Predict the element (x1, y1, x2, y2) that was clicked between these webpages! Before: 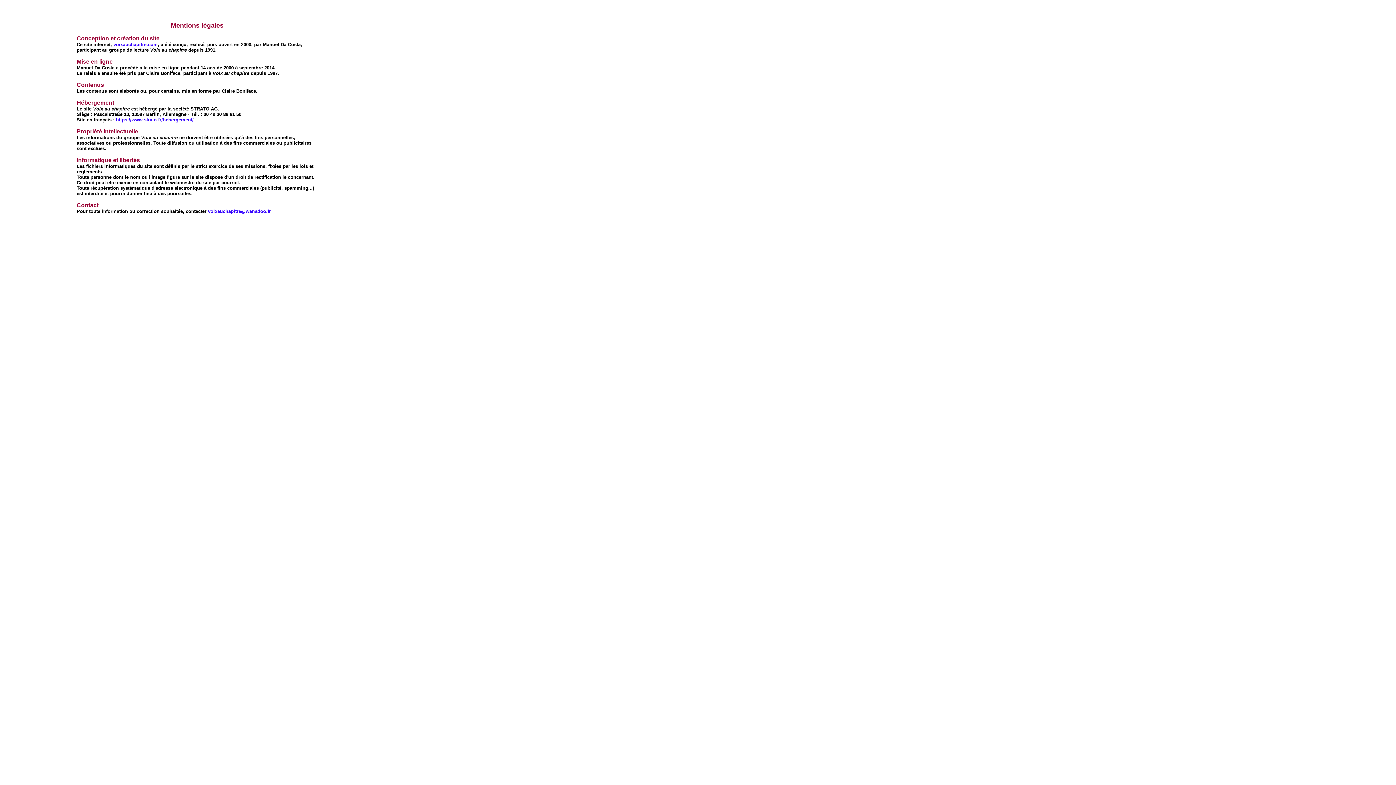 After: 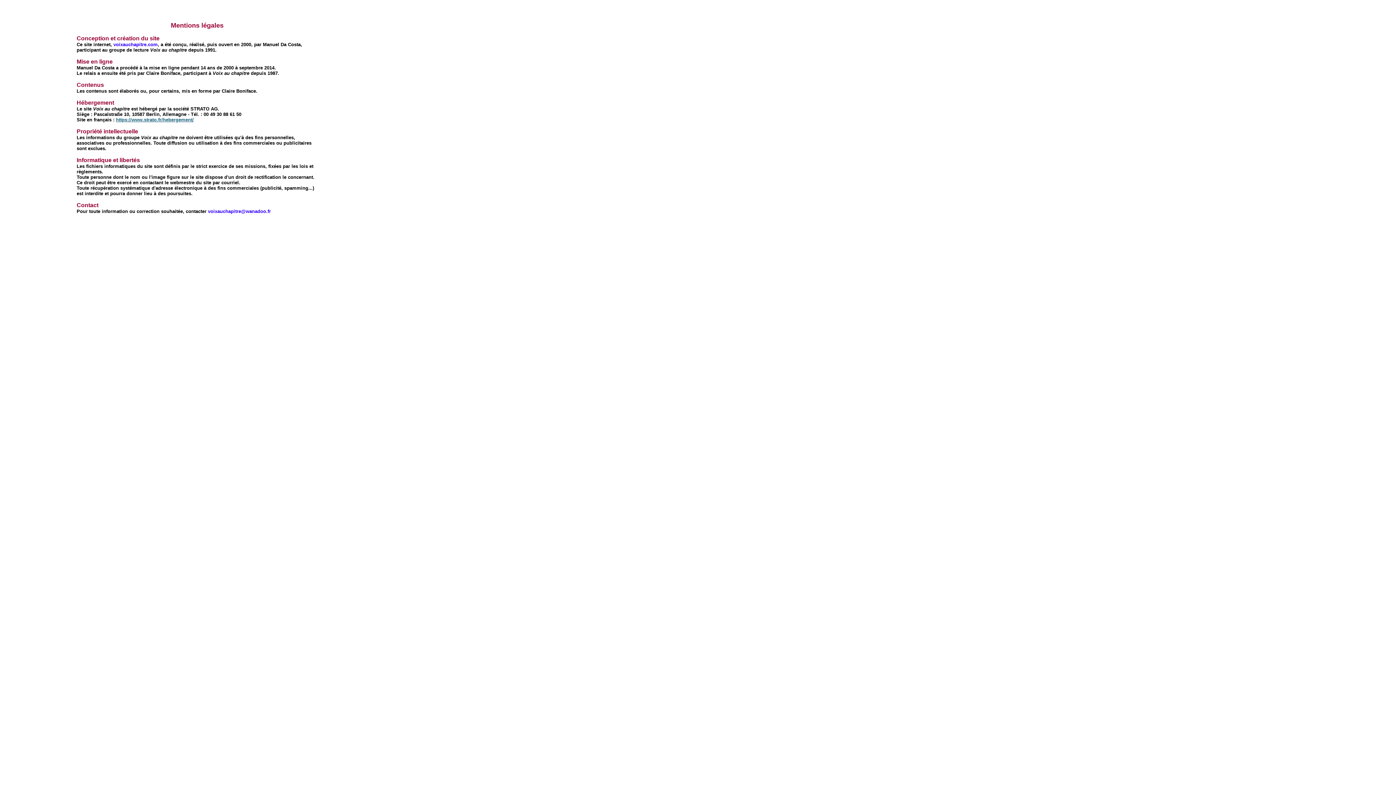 Action: label: https://www.strato.fr/hebergement/ bbox: (116, 117, 193, 122)